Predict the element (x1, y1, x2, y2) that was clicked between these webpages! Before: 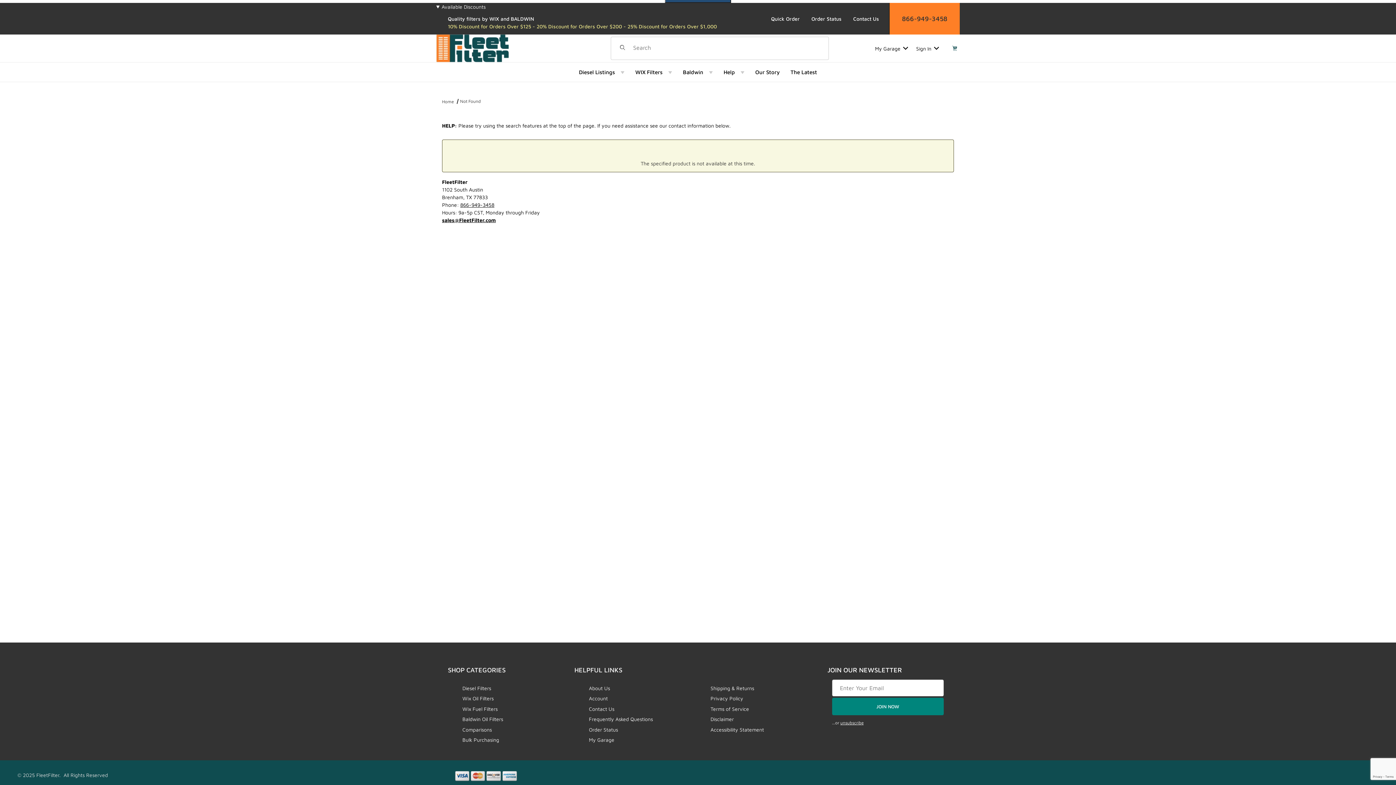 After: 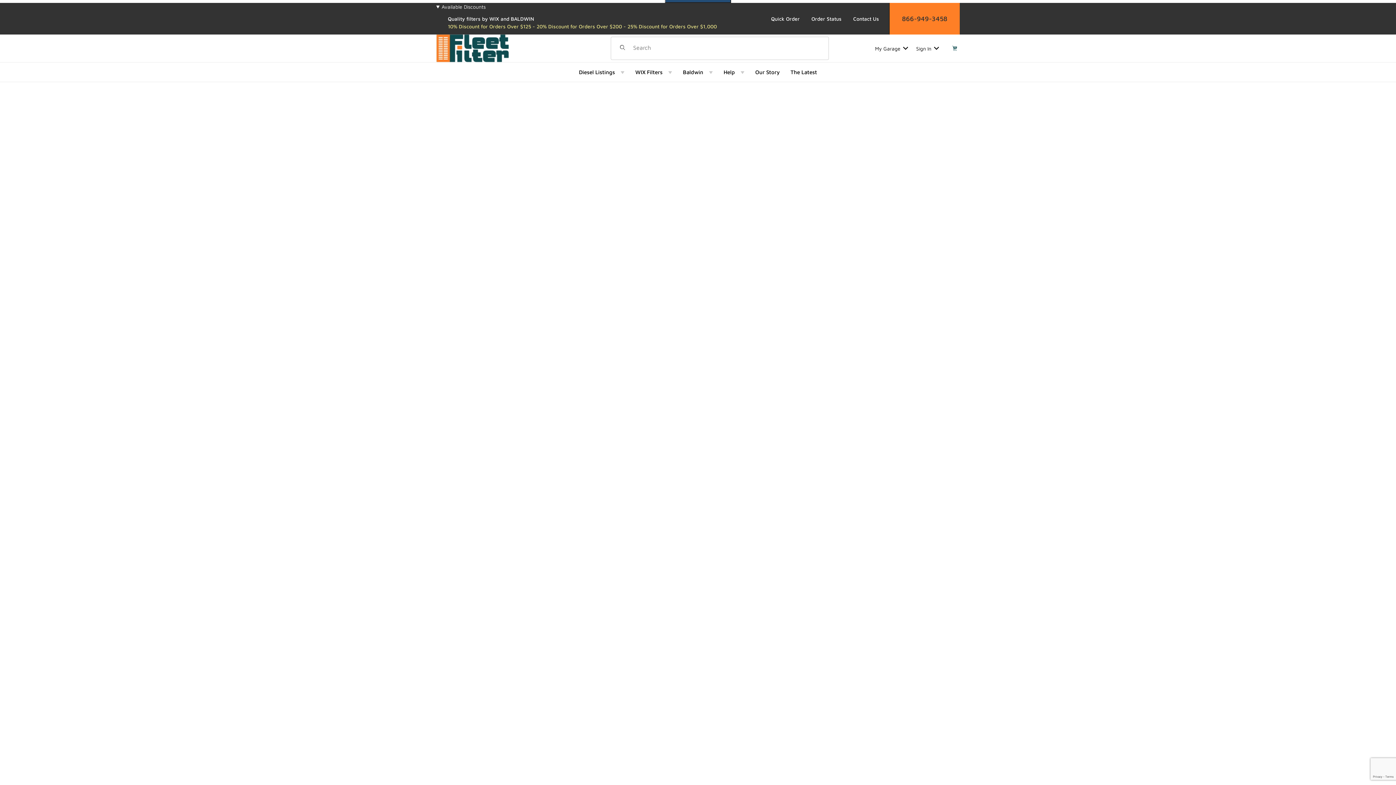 Action: bbox: (436, 44, 509, 50) label: FleetFilter - Wix and Baldwin filters